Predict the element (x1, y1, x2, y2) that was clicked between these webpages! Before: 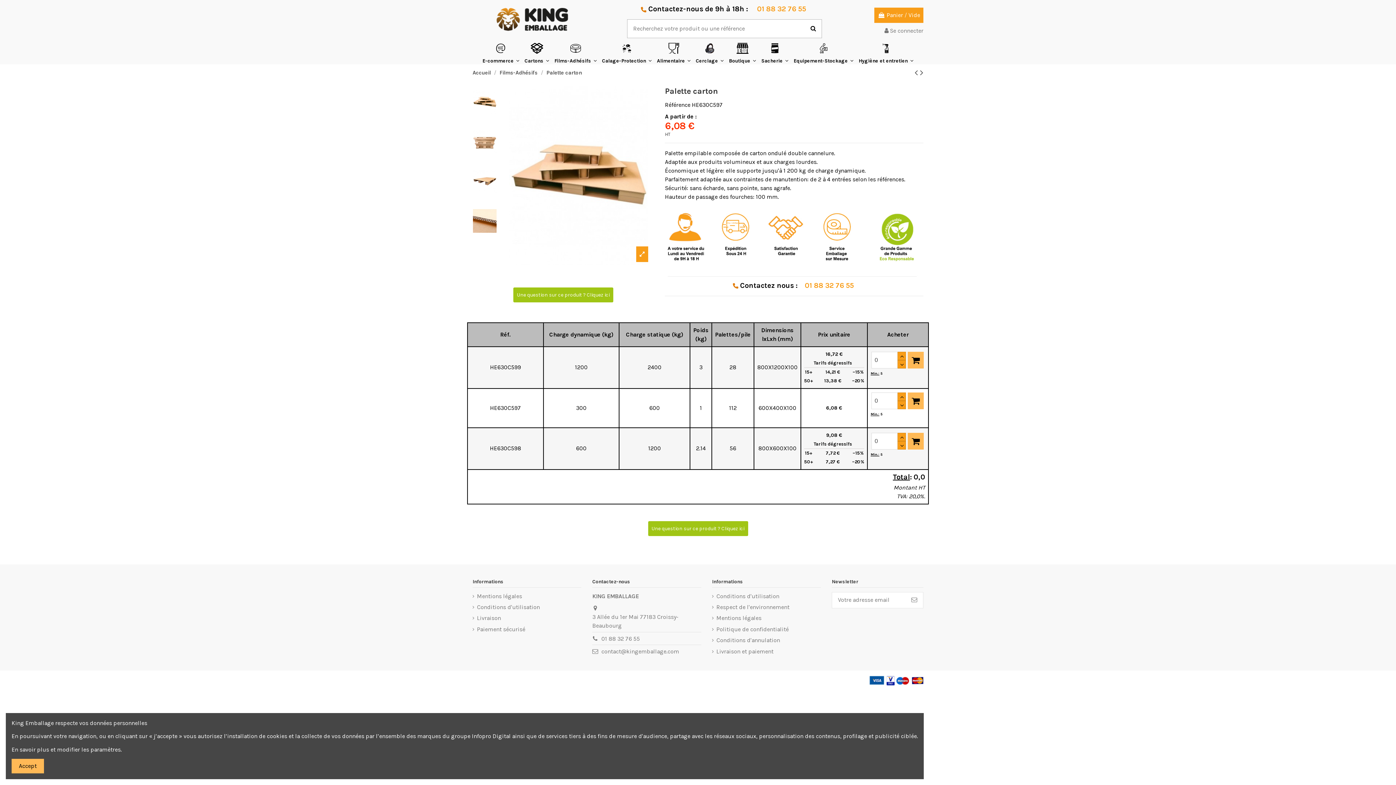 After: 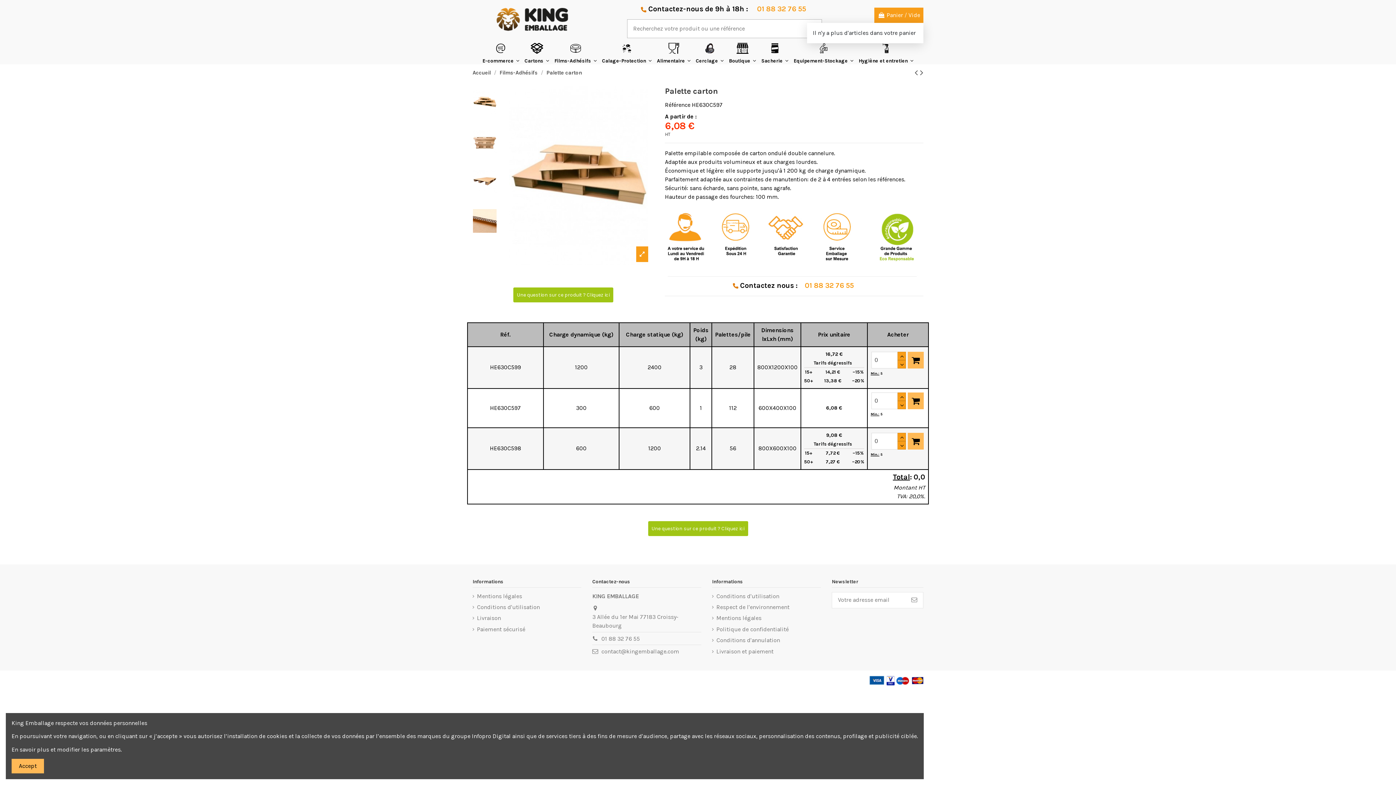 Action: bbox: (874, 7, 923, 22) label:  Panier / Vide